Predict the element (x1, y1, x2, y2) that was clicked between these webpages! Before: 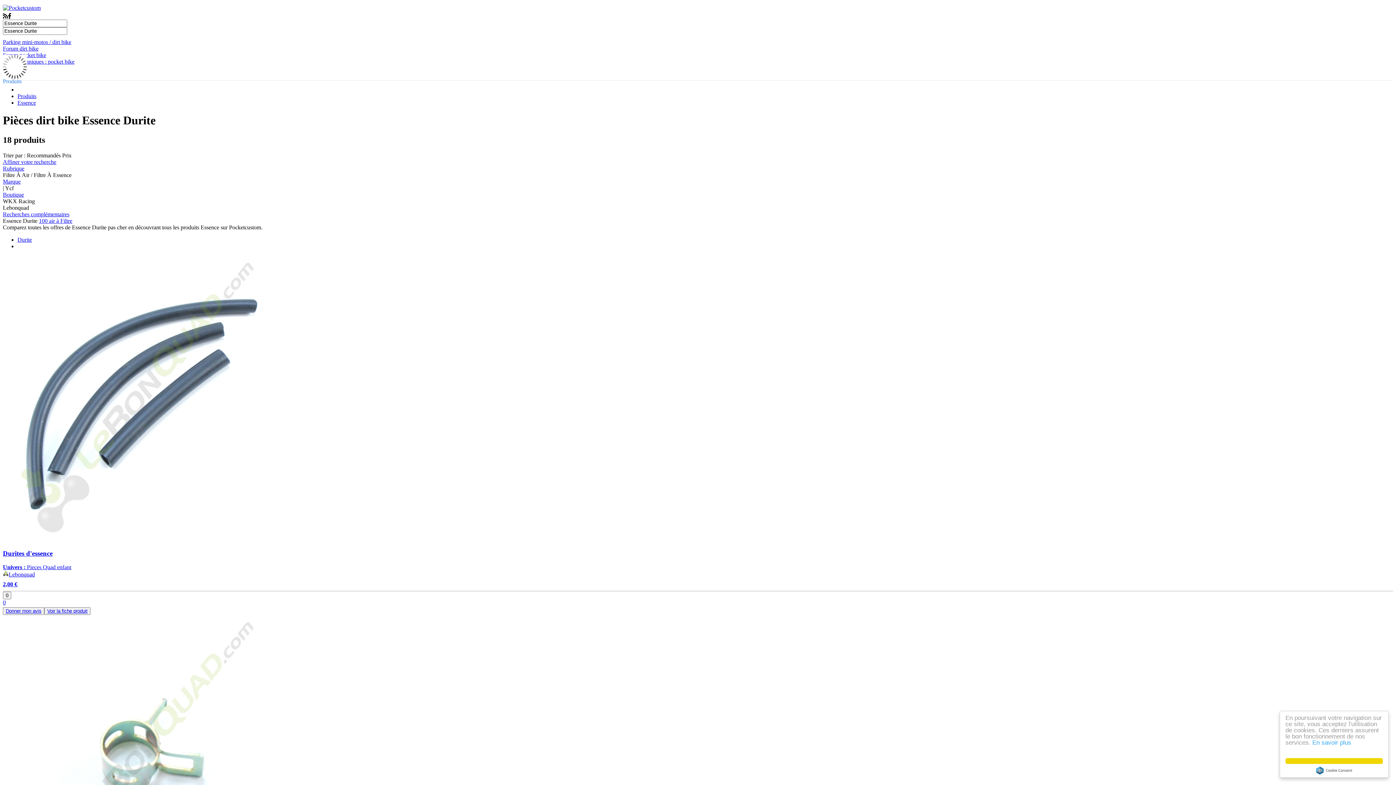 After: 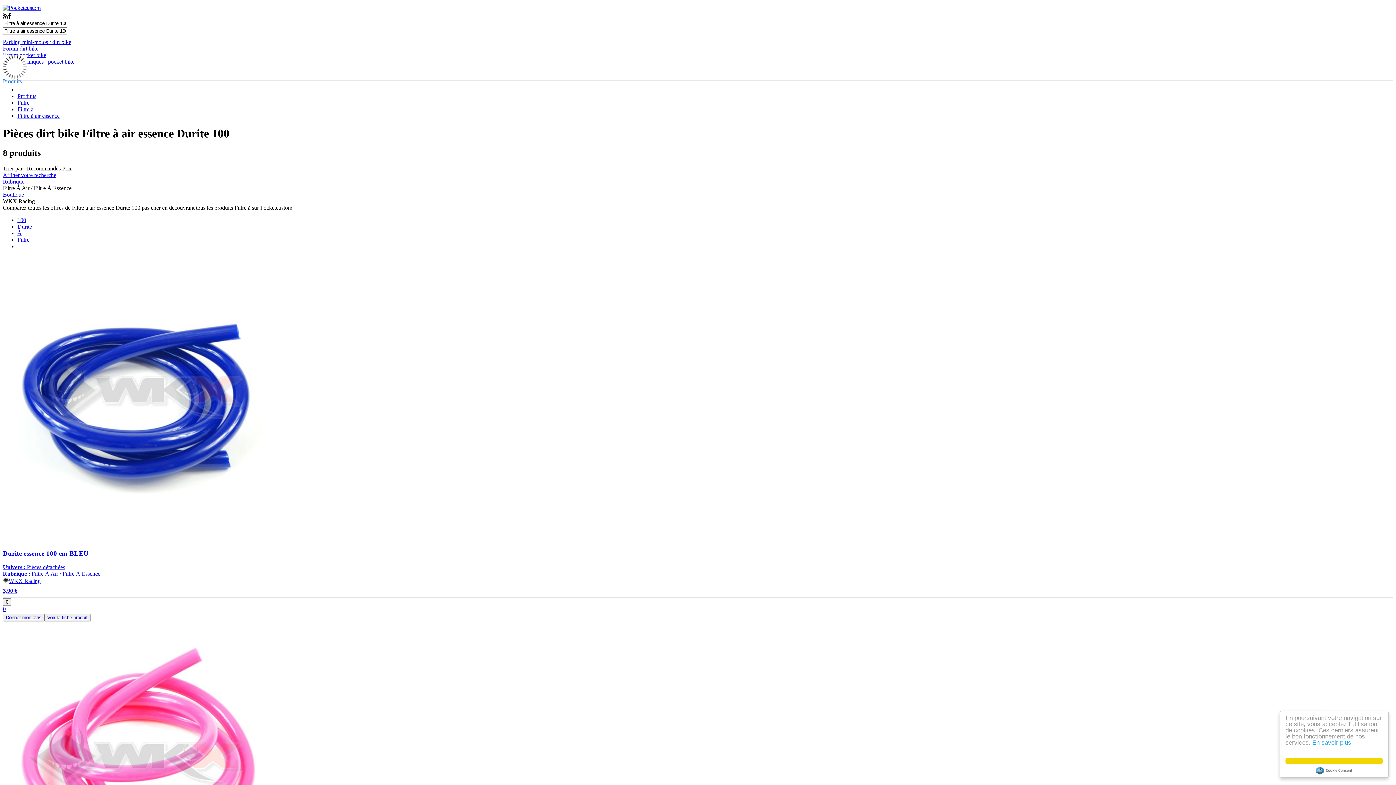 Action: label: 100 air à Filtre bbox: (38, 217, 72, 223)